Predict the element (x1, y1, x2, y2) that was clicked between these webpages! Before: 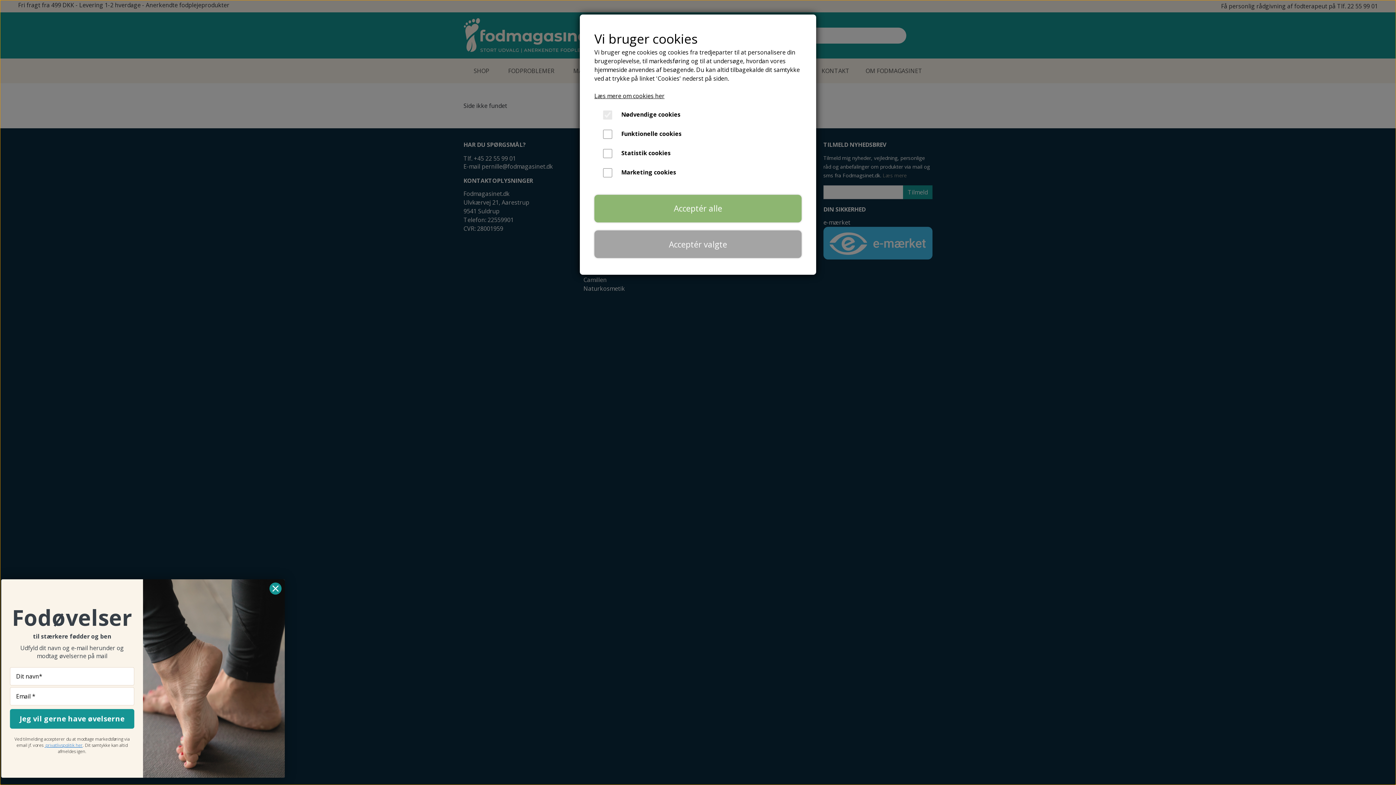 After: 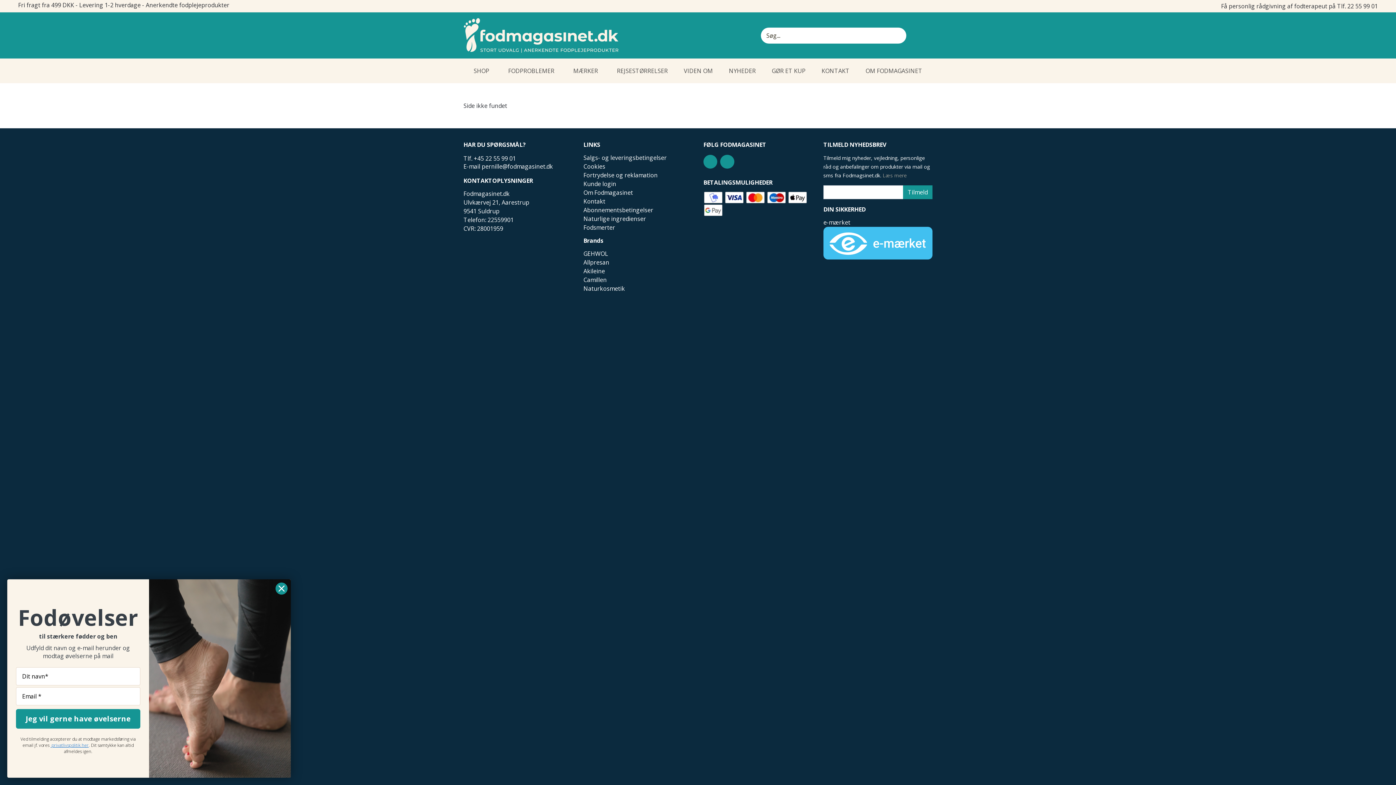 Action: bbox: (594, 230, 801, 258) label: Acceptér valgte